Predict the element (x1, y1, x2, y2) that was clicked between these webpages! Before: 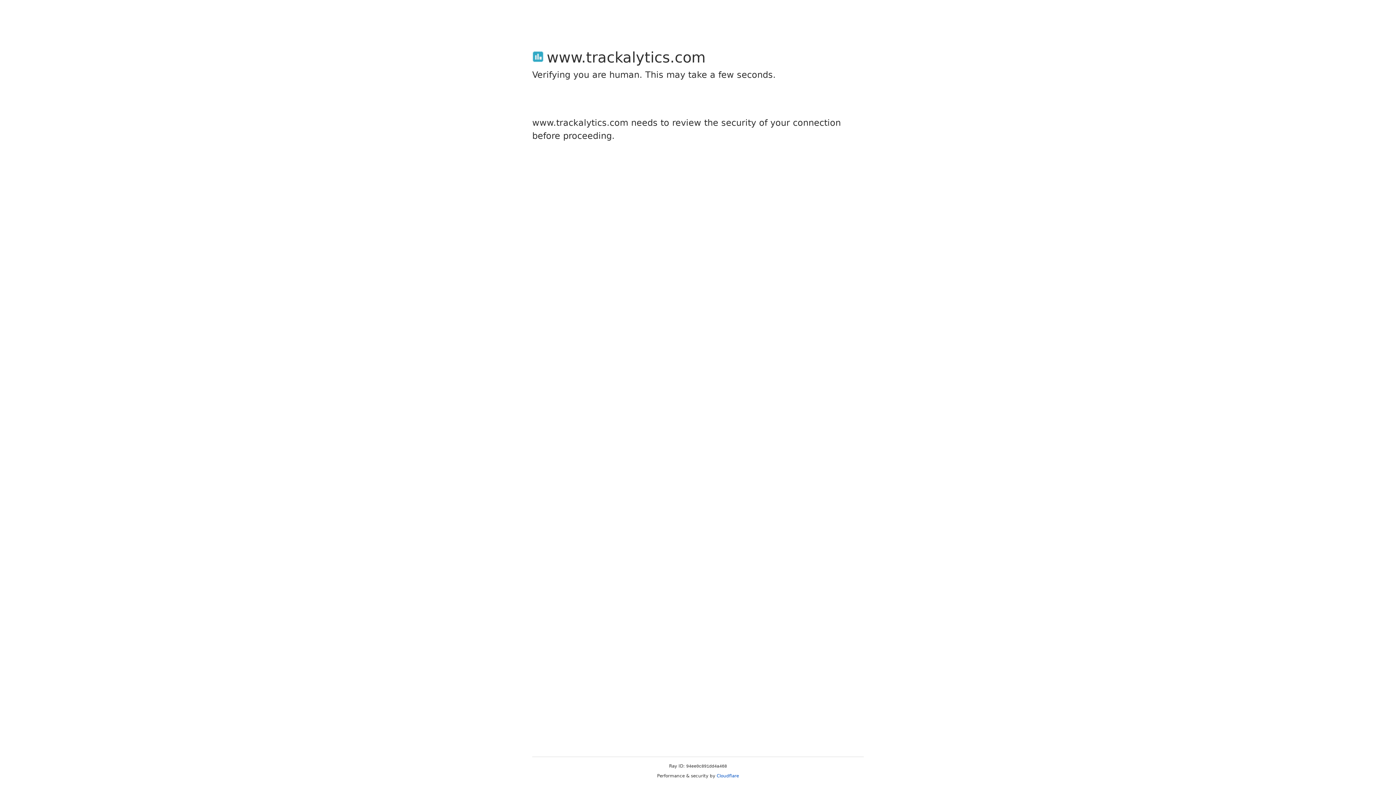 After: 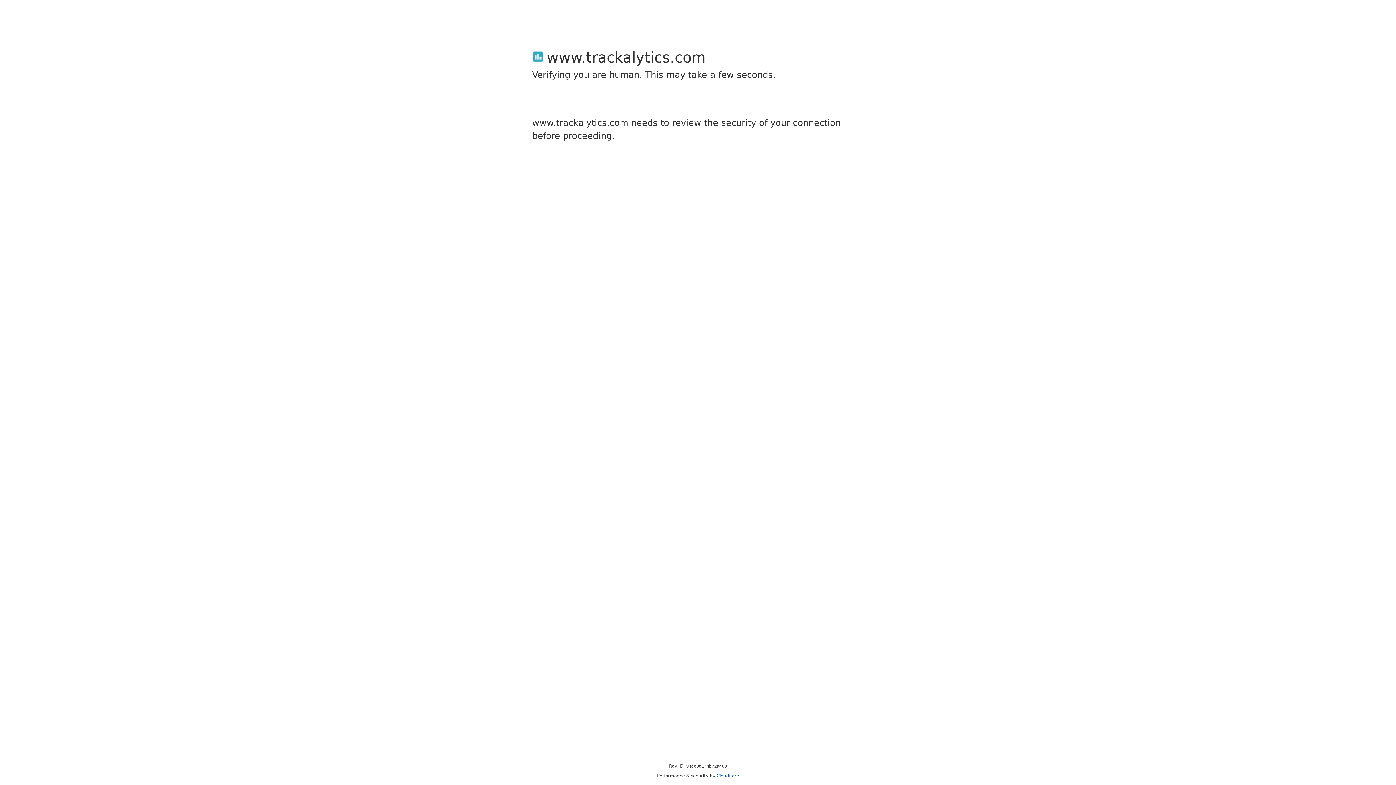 Action: label: Cloudflare bbox: (716, 773, 739, 778)